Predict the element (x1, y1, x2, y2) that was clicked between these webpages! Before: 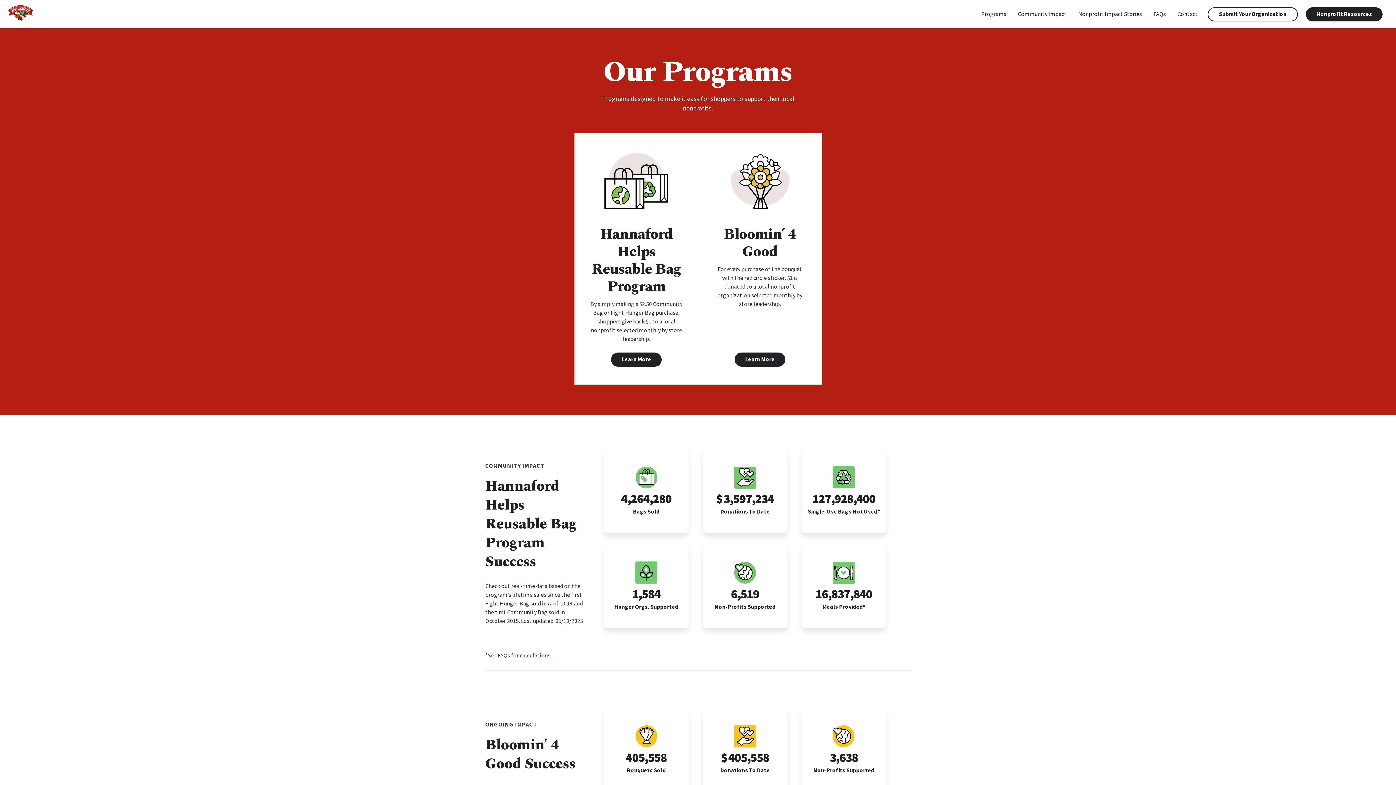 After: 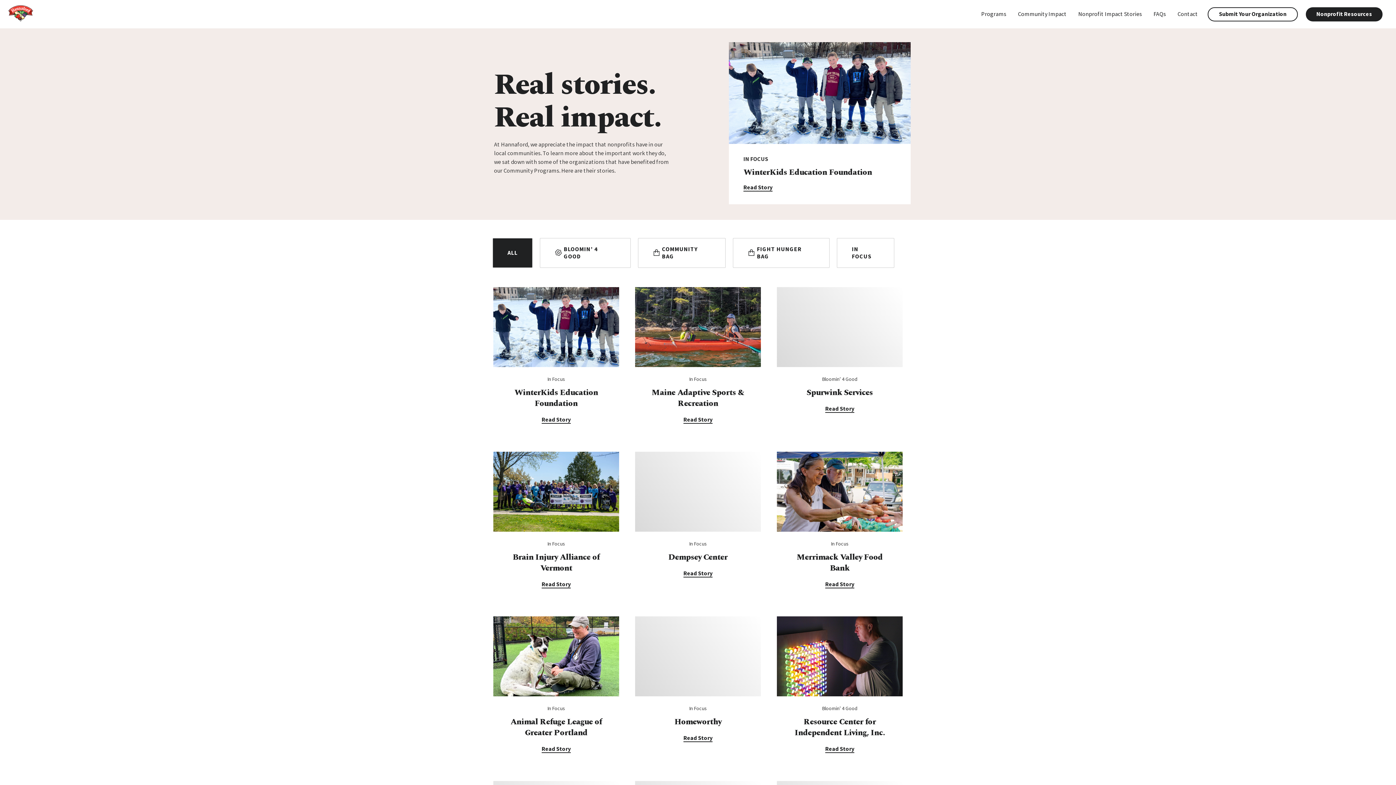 Action: label: Nonprofit Impact Stories bbox: (1074, 0, 1145, 28)